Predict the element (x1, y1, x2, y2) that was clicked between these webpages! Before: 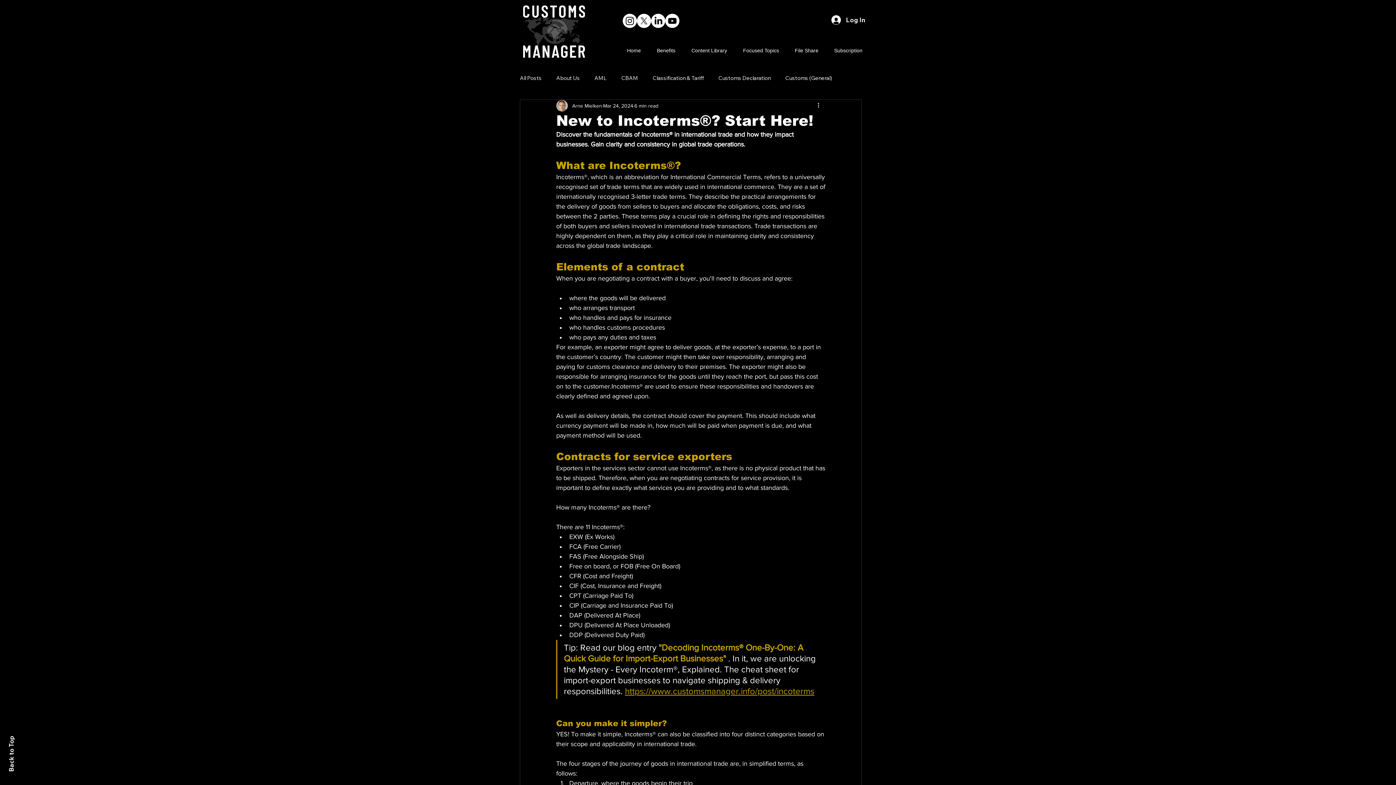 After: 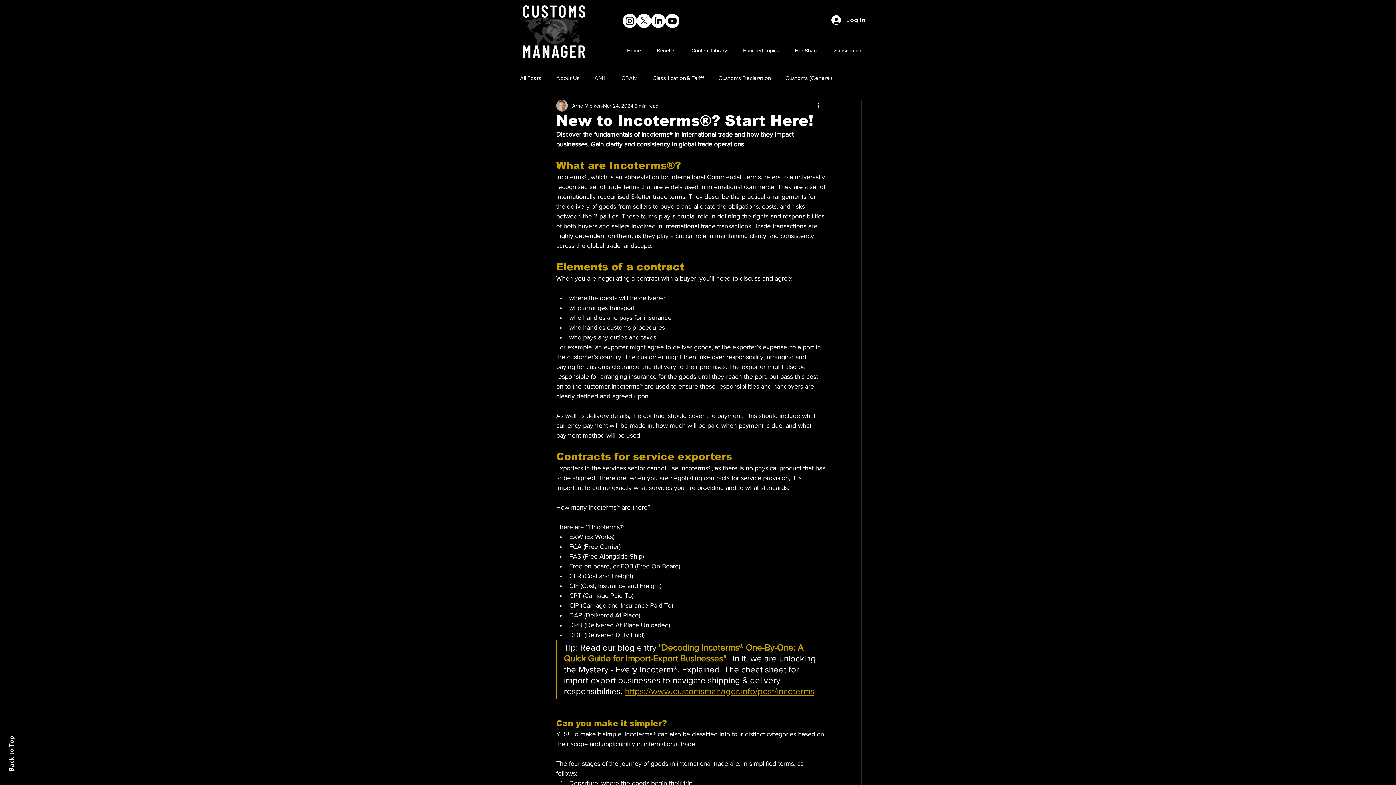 Action: label: X        bbox: (637, 13, 651, 28)